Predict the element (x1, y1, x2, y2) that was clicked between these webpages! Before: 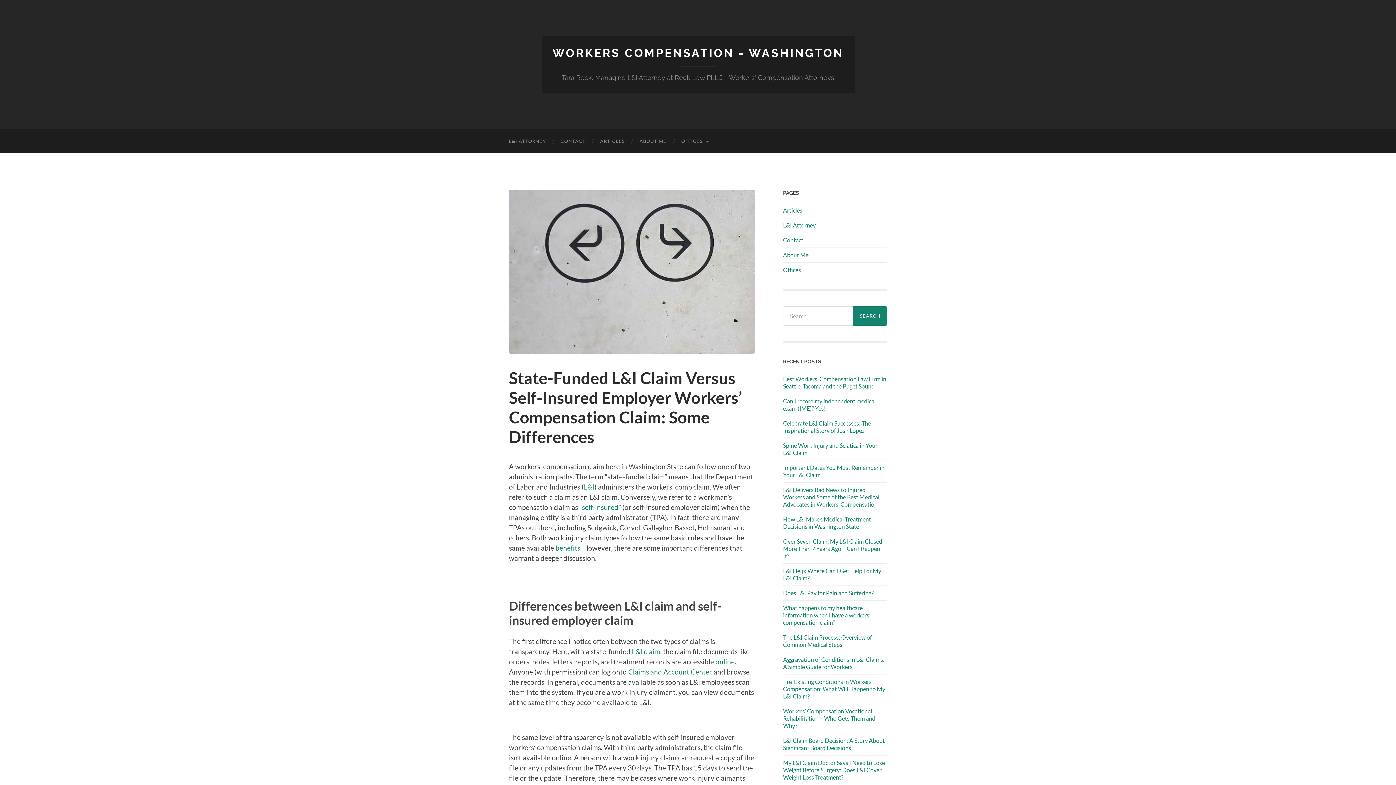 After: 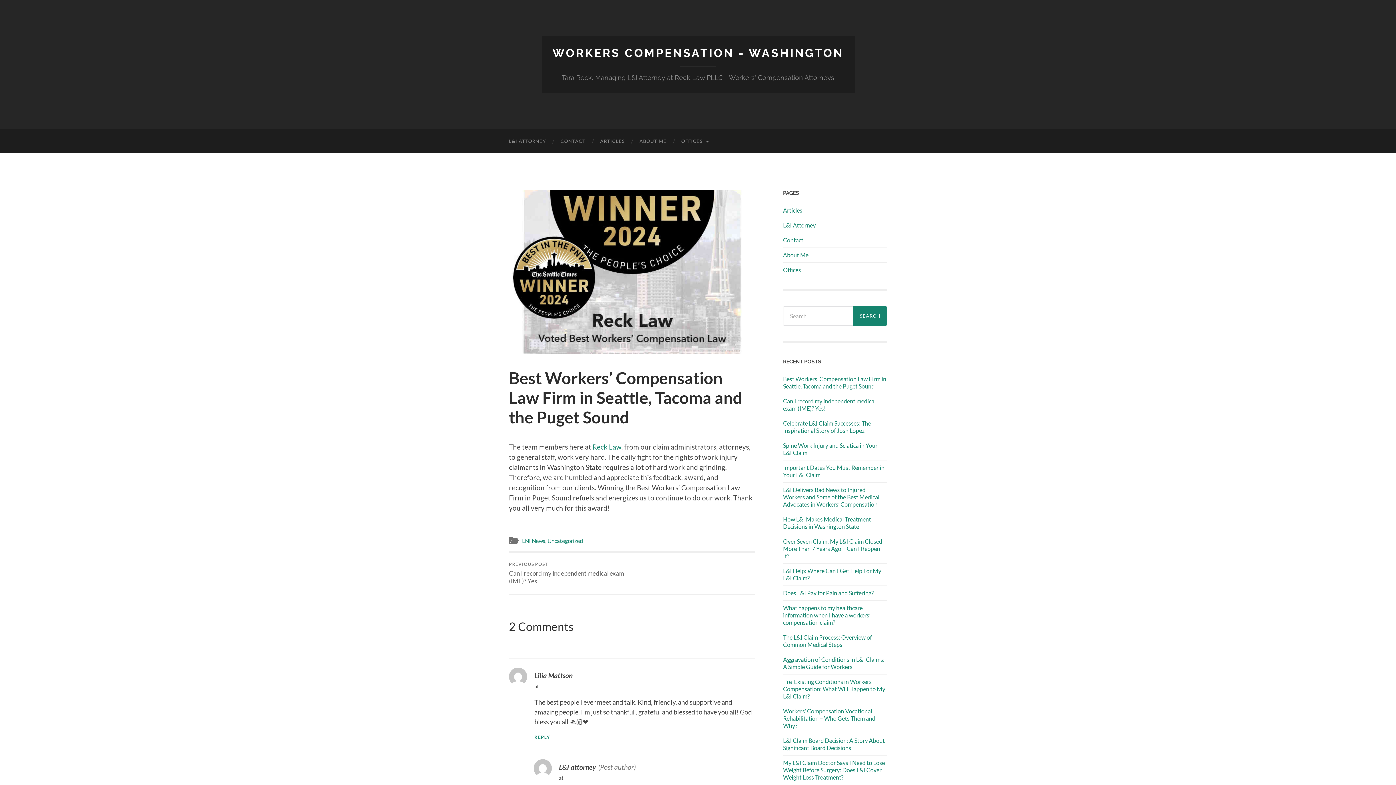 Action: bbox: (783, 375, 887, 390) label: Best Workers’ Compensation Law Firm in Seattle, Tacoma and the Puget Sound